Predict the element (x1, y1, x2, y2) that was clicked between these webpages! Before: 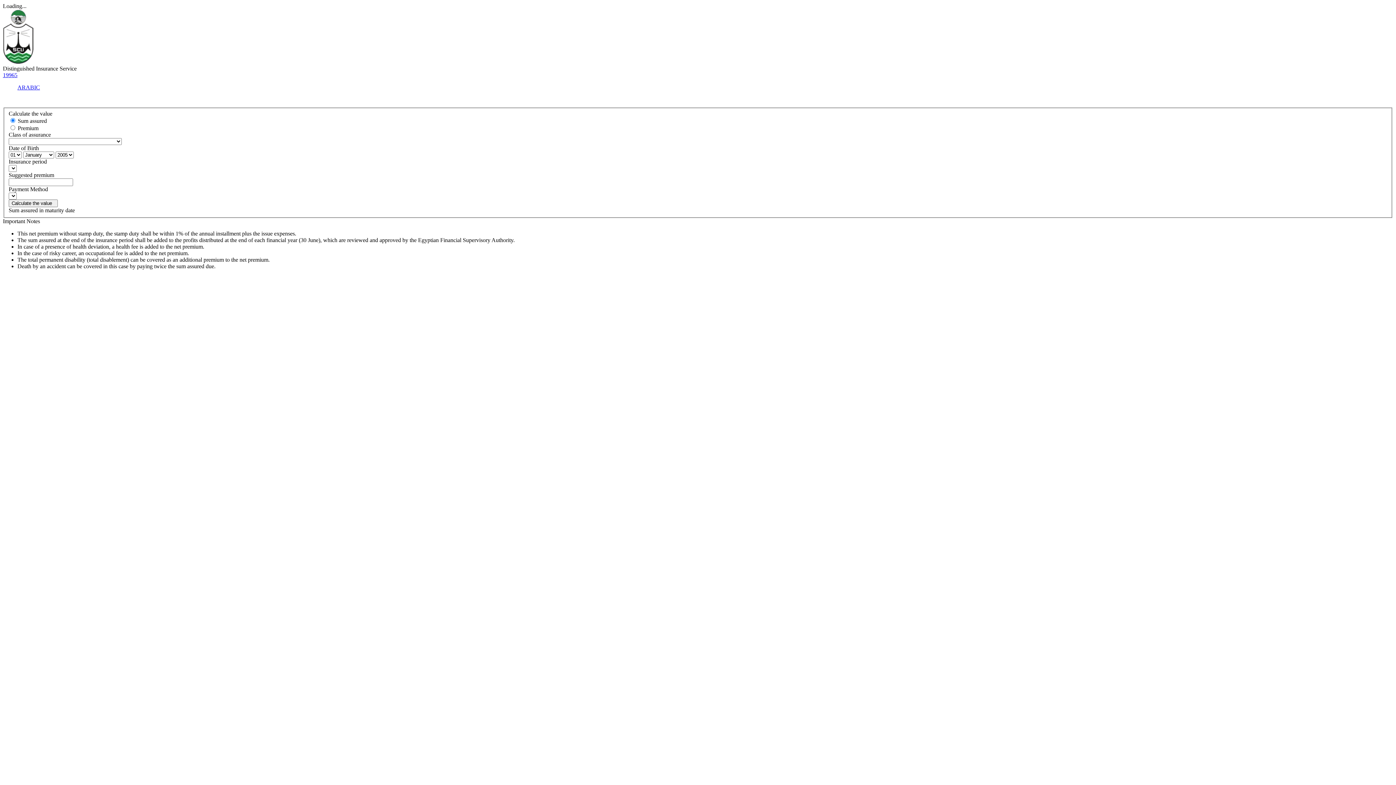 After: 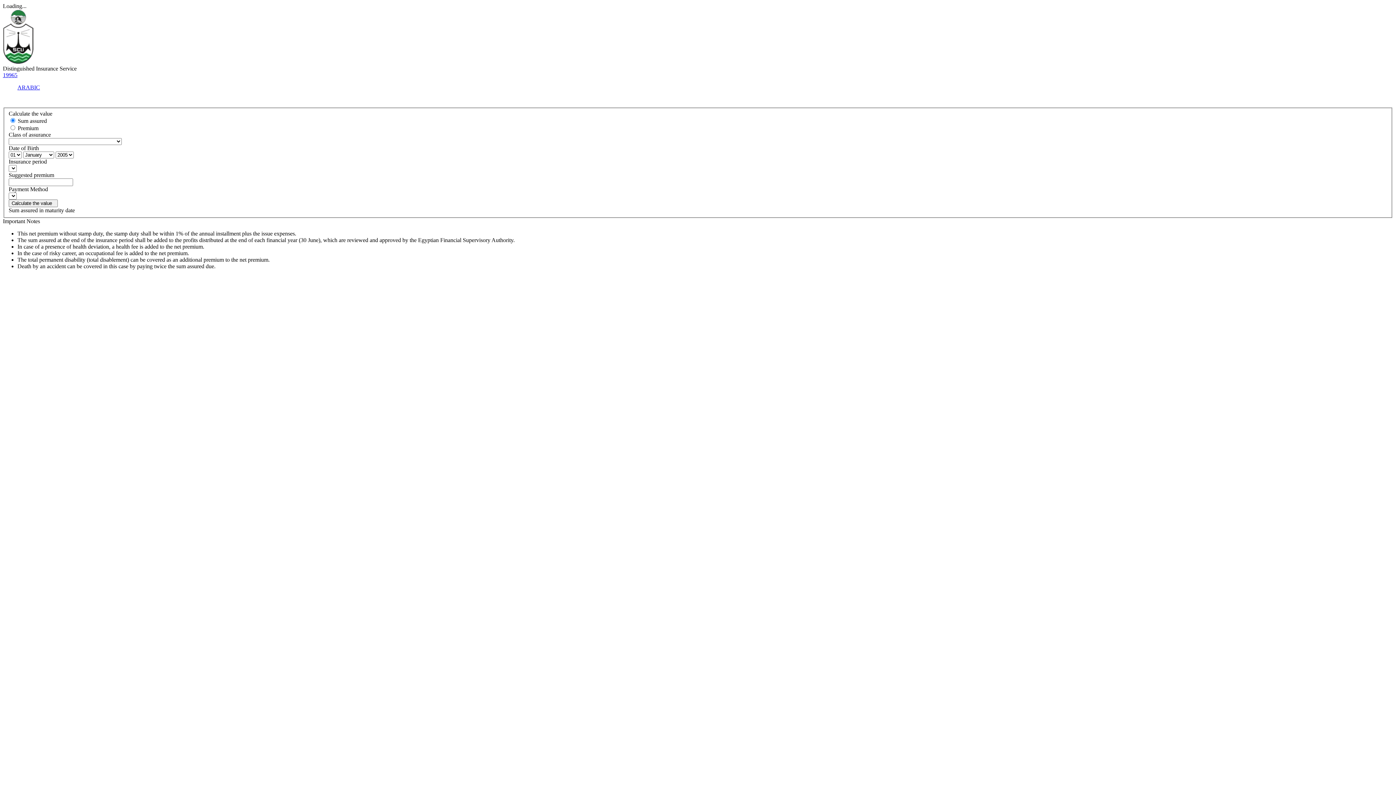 Action: label: 19965 bbox: (2, 72, 17, 78)